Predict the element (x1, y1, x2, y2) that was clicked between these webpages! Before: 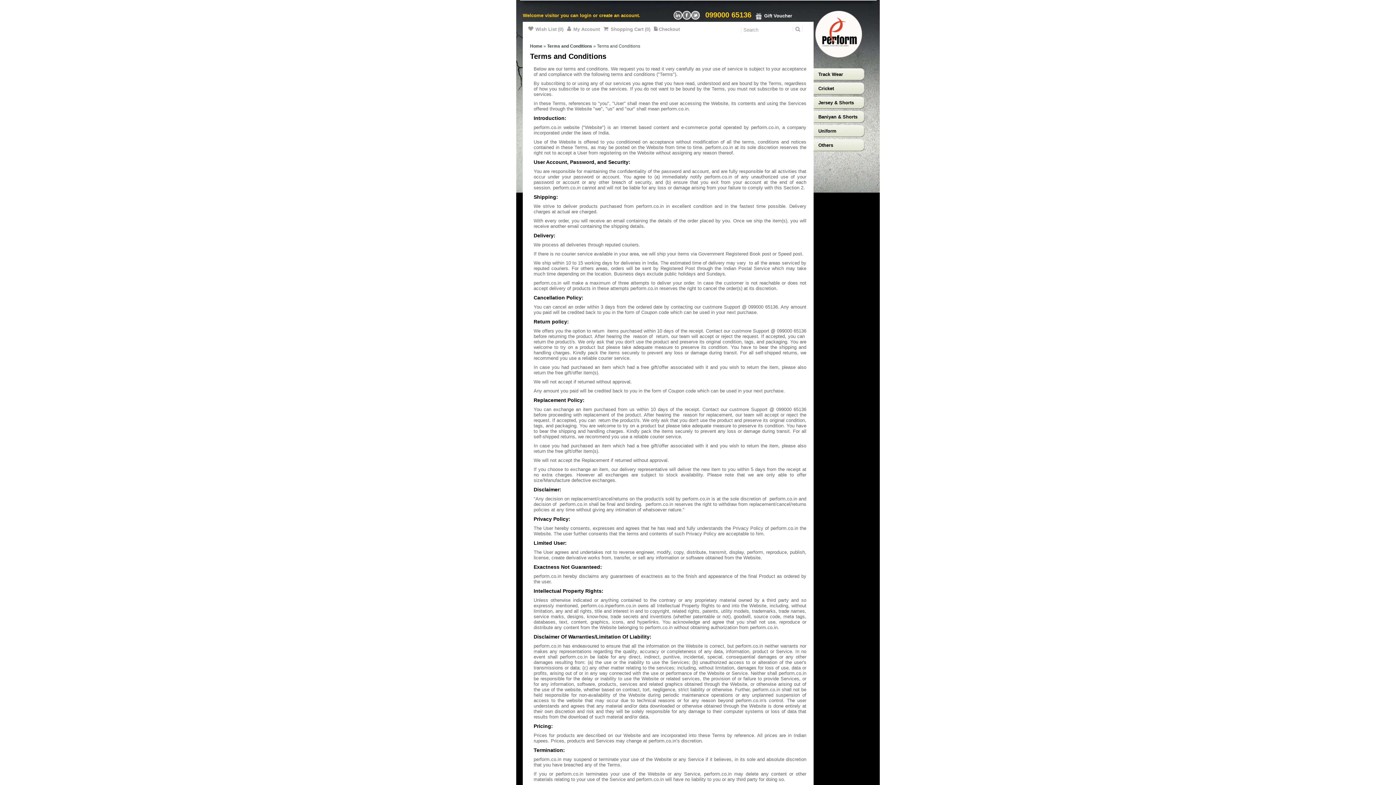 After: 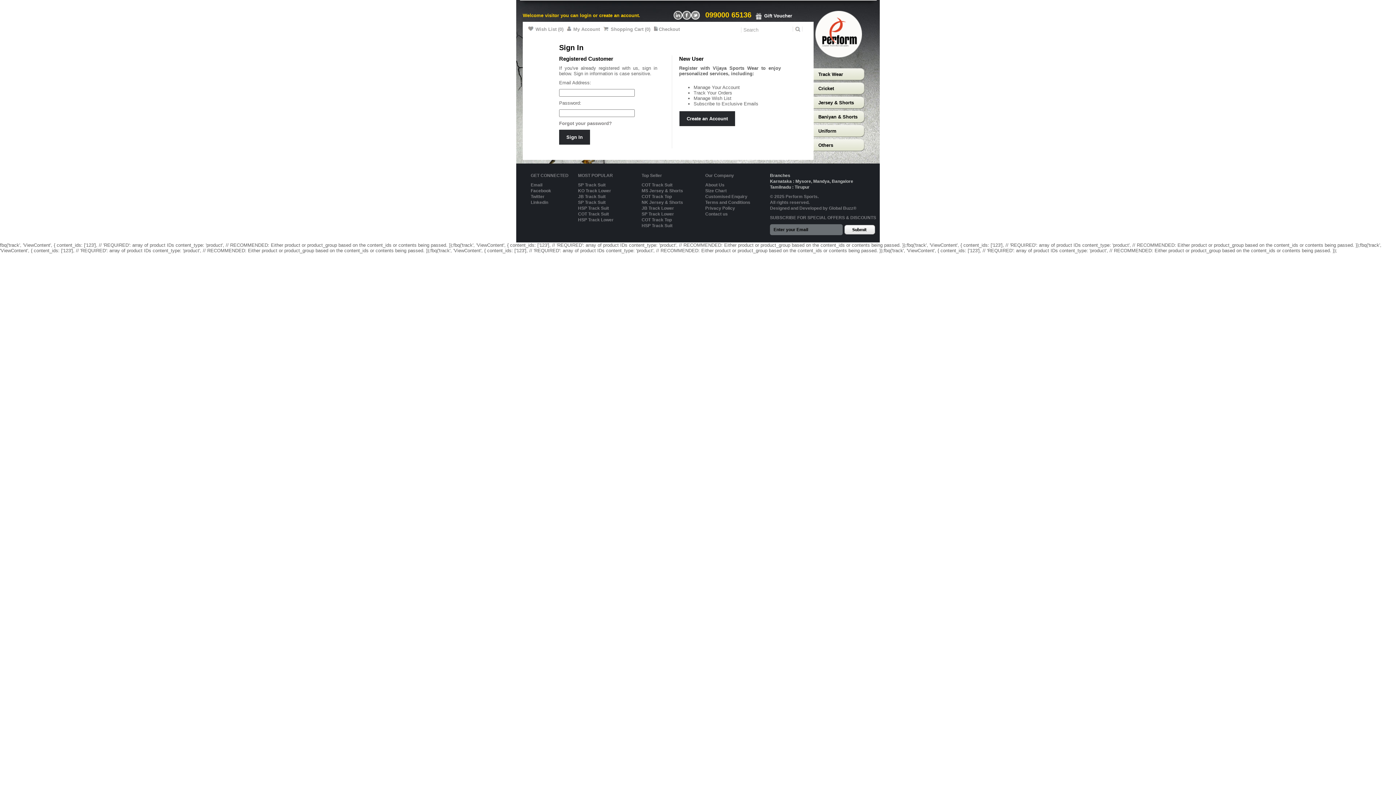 Action: bbox: (580, 12, 591, 18) label: login